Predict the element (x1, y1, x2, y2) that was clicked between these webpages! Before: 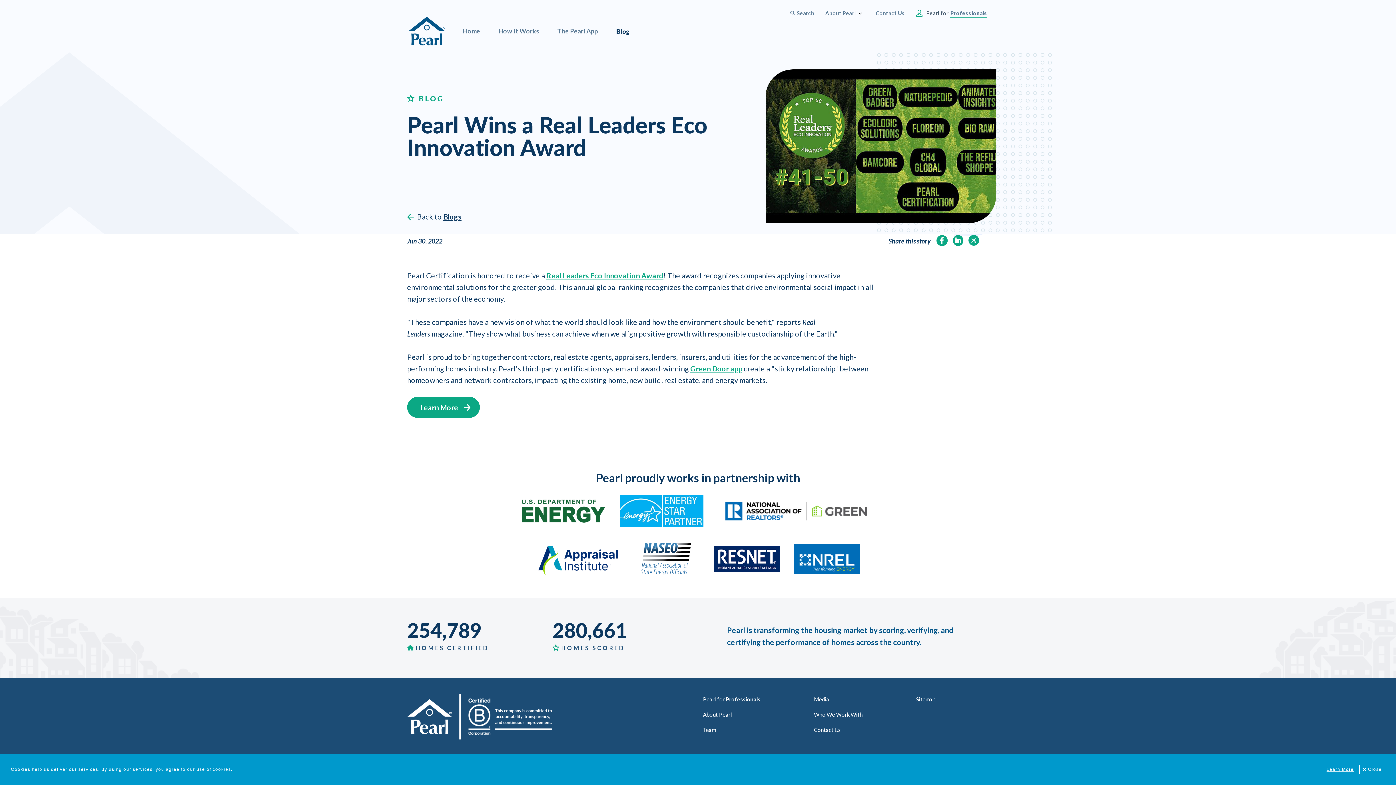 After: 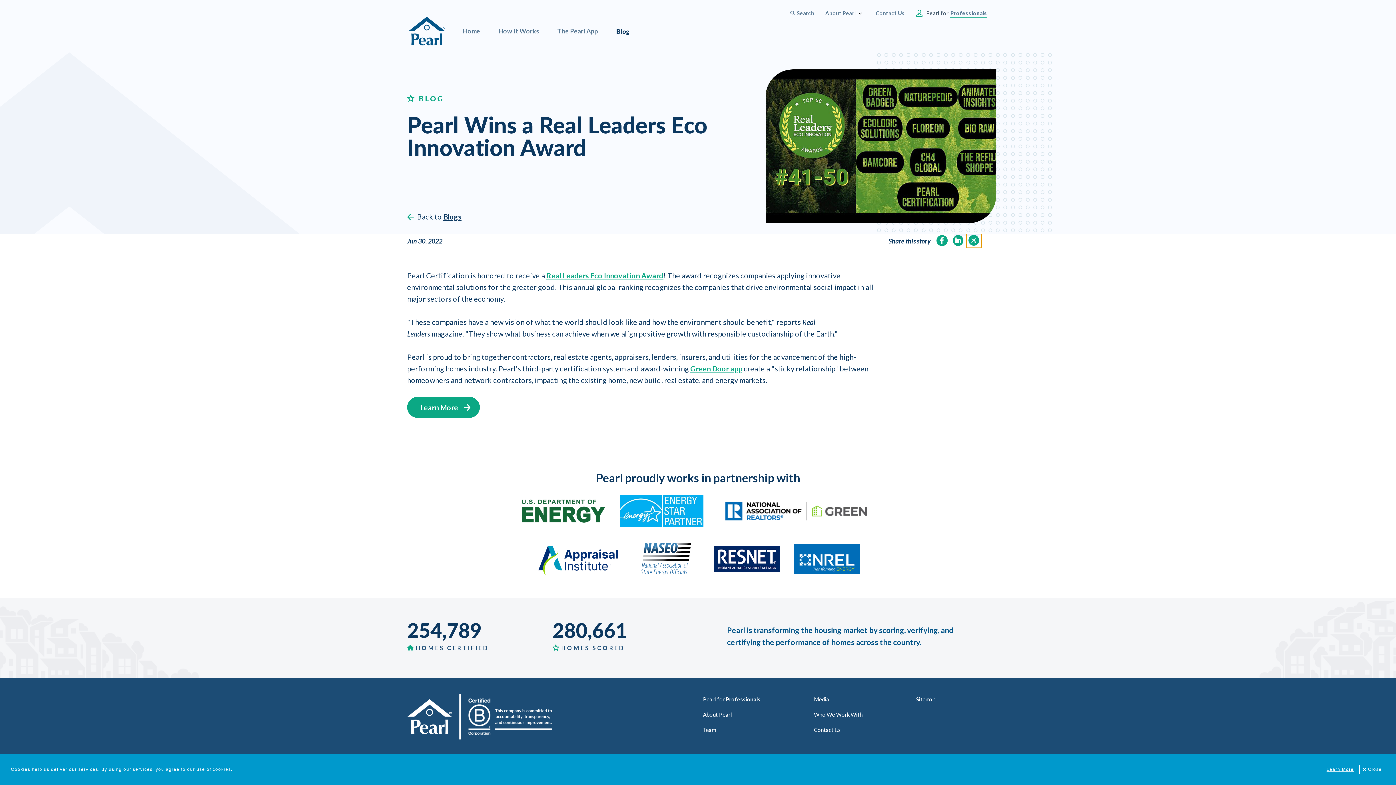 Action: bbox: (966, 234, 981, 247)